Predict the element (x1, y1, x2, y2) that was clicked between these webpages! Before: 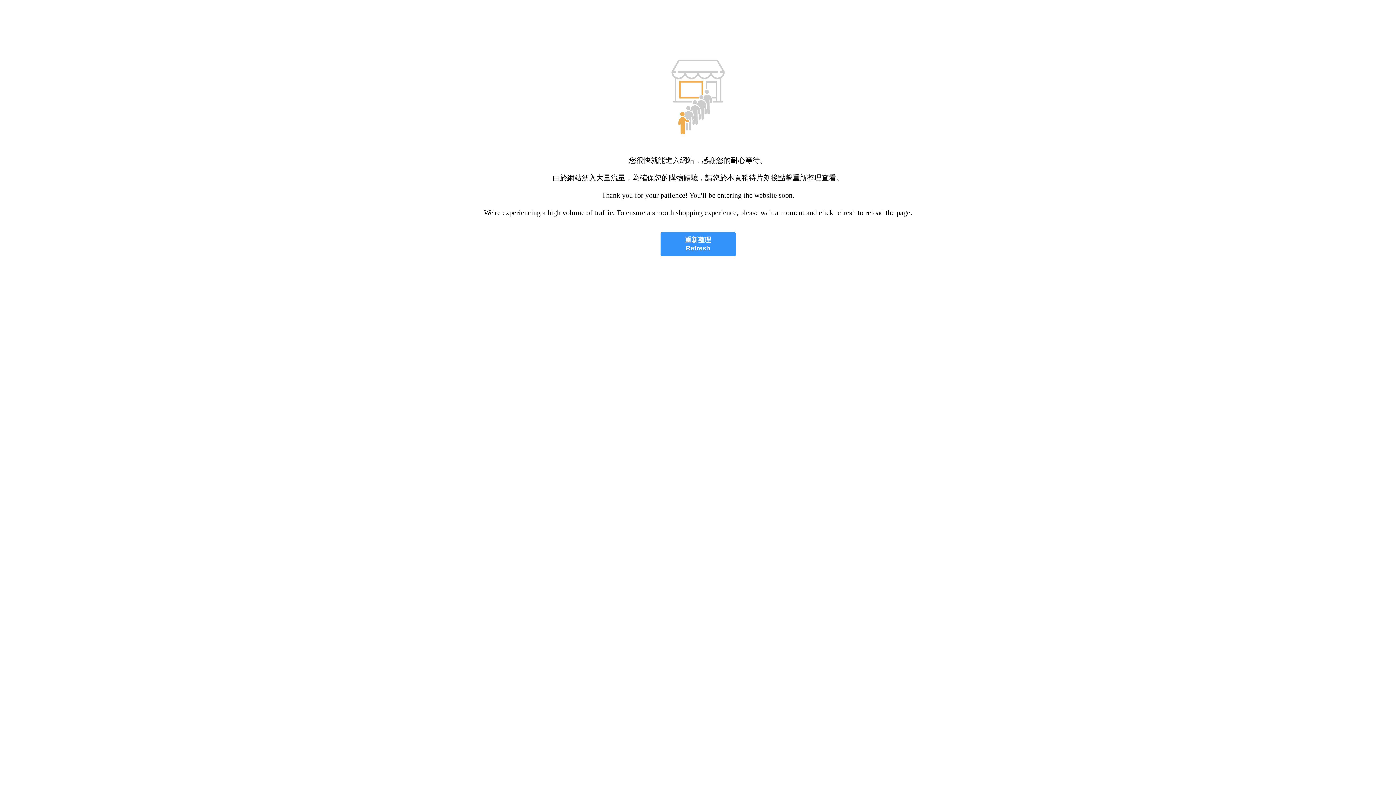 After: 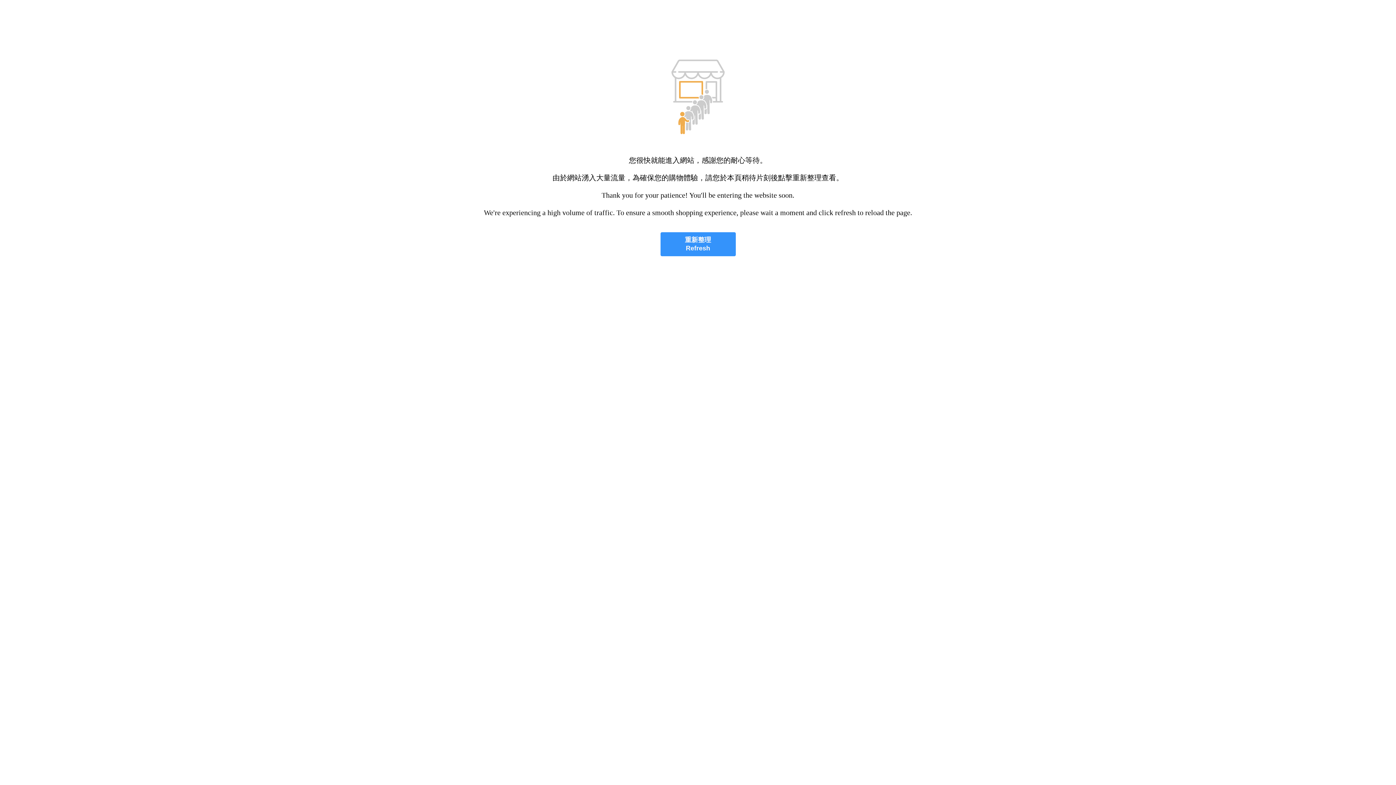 Action: bbox: (660, 232, 735, 256) label: 重新整理
Refresh